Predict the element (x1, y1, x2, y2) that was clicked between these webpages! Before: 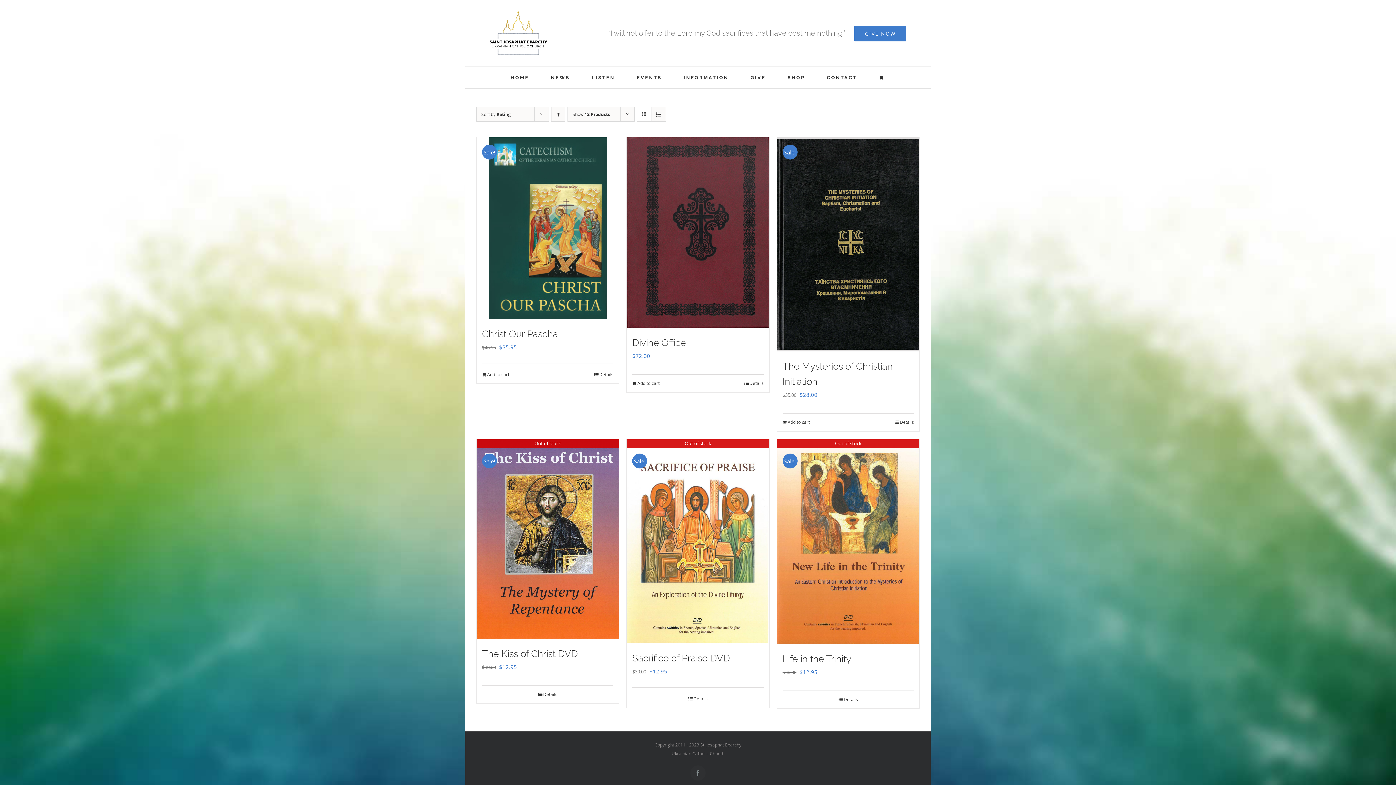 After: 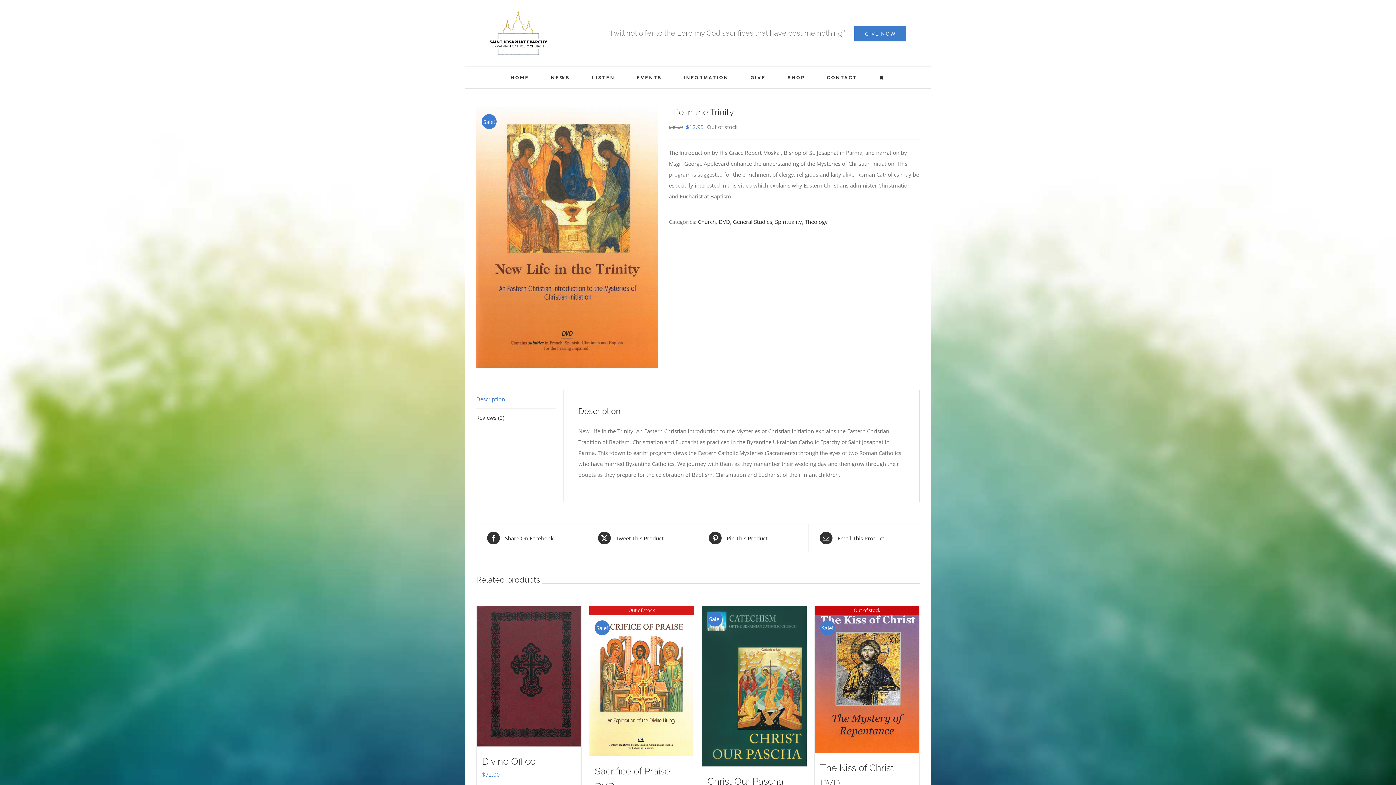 Action: label: Details bbox: (782, 696, 914, 703)